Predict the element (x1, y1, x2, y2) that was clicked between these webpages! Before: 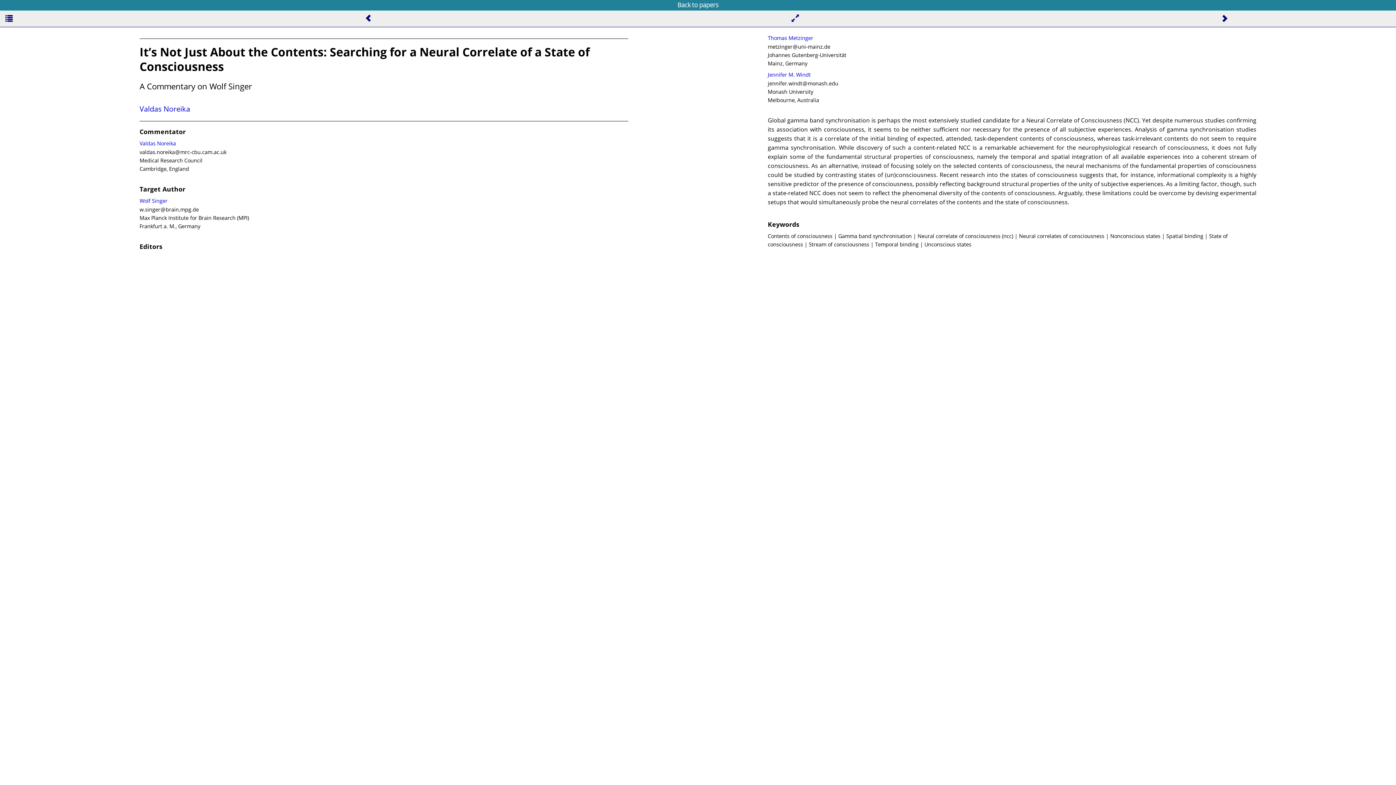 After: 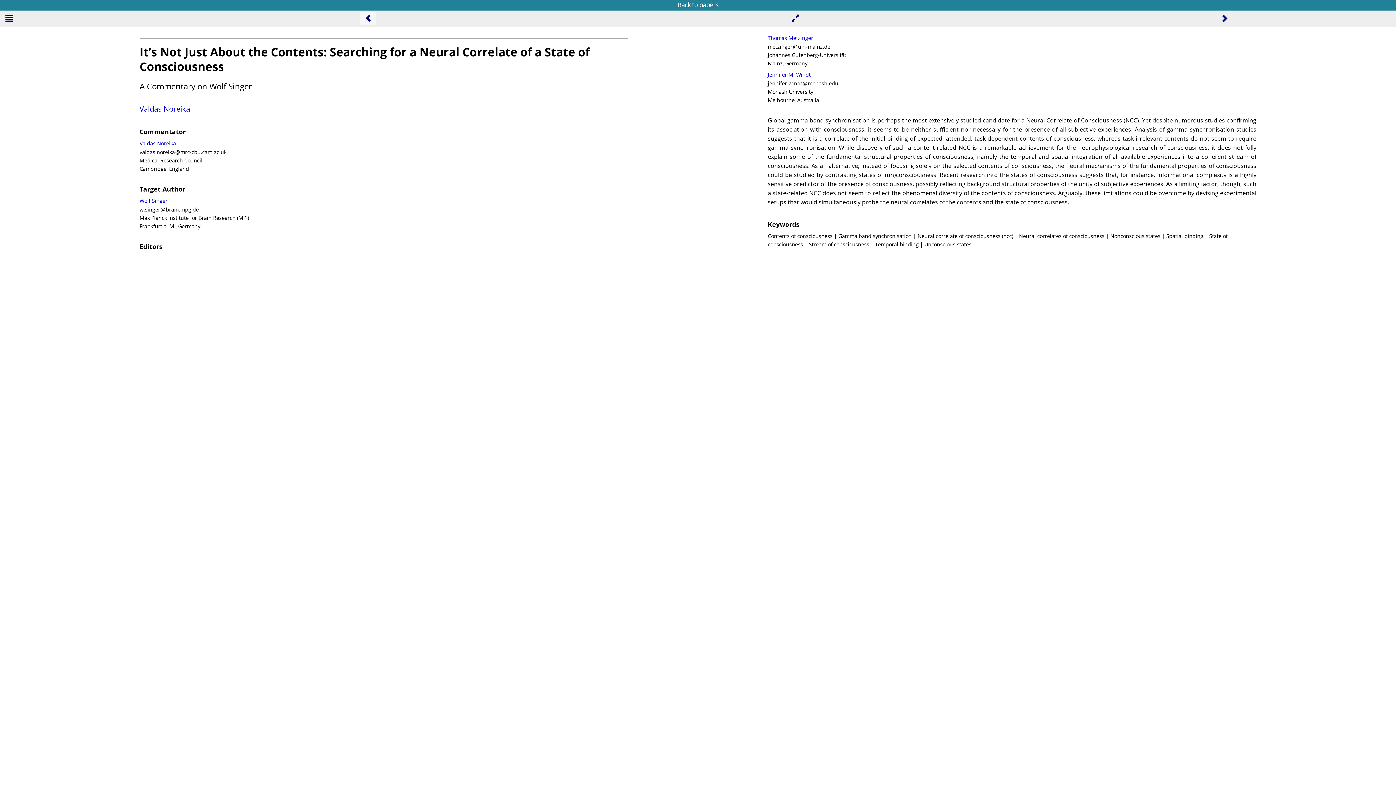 Action: bbox: (360, 12, 376, 25)